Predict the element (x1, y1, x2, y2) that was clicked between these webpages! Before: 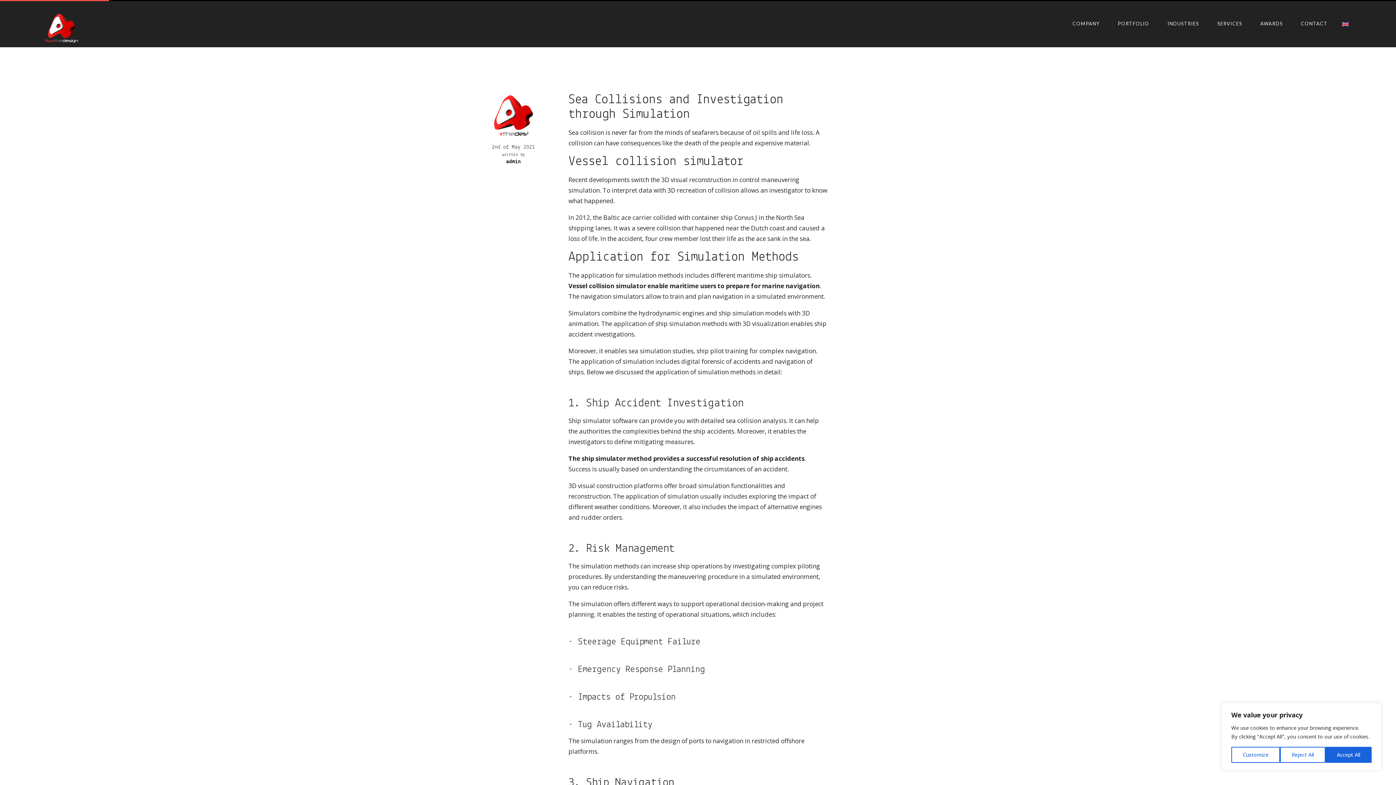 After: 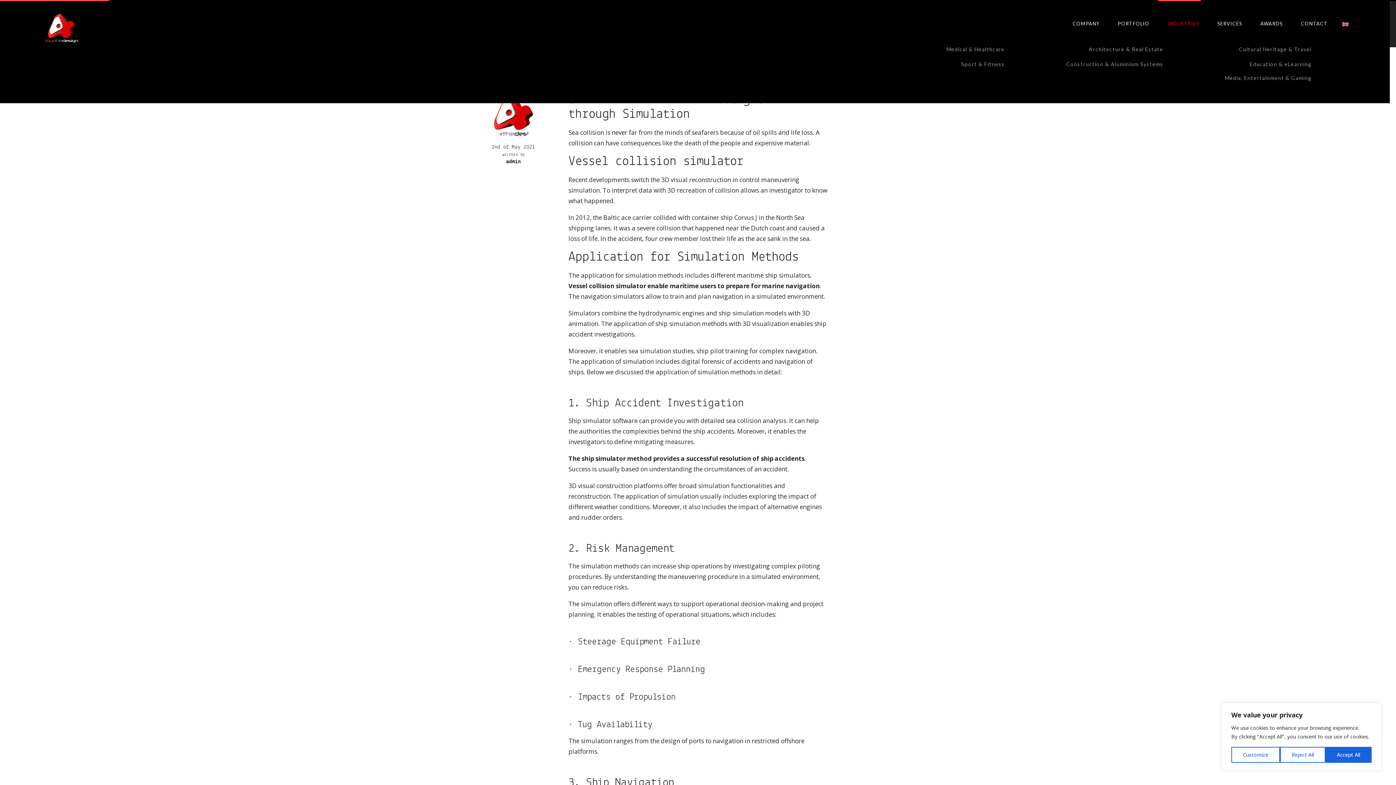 Action: label: INDUSTRIES bbox: (1162, 15, 1204, 31)